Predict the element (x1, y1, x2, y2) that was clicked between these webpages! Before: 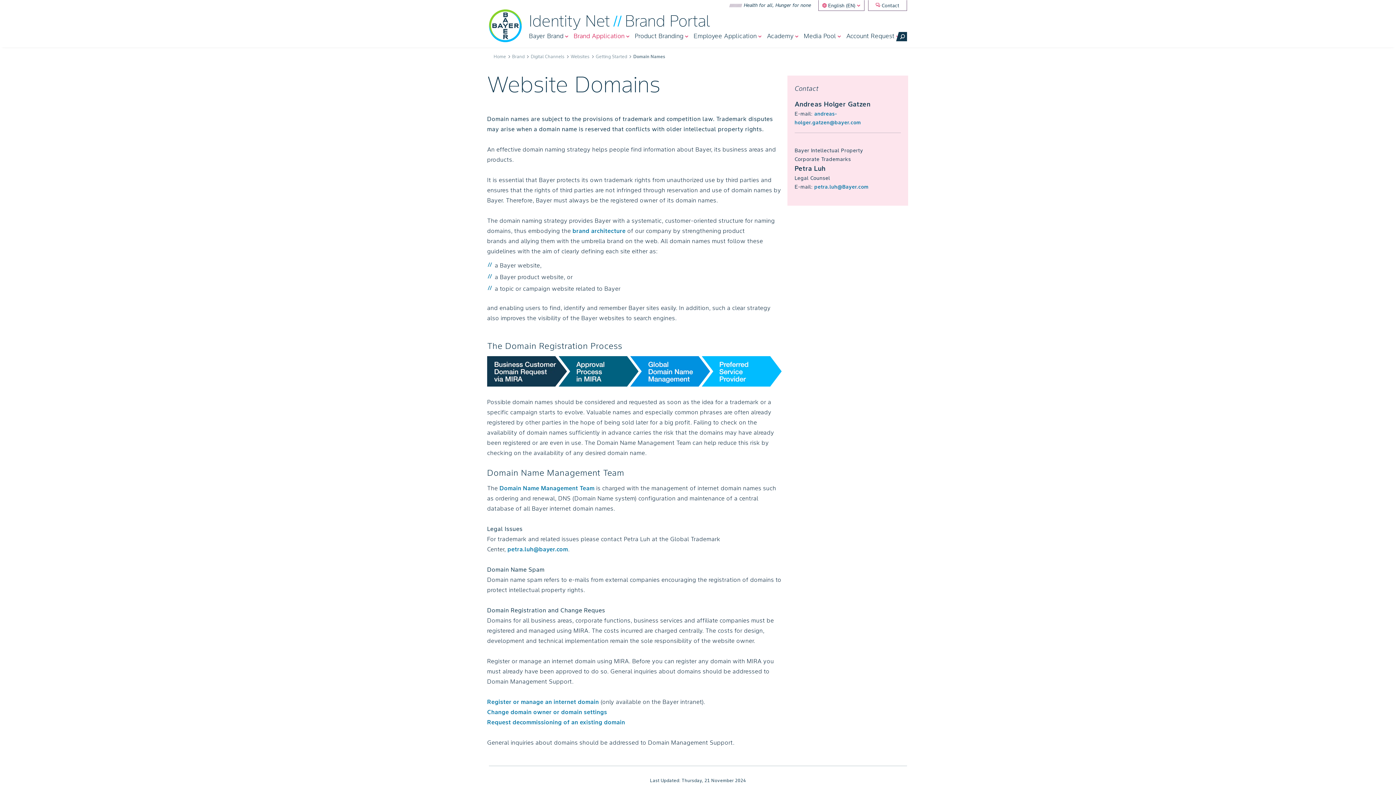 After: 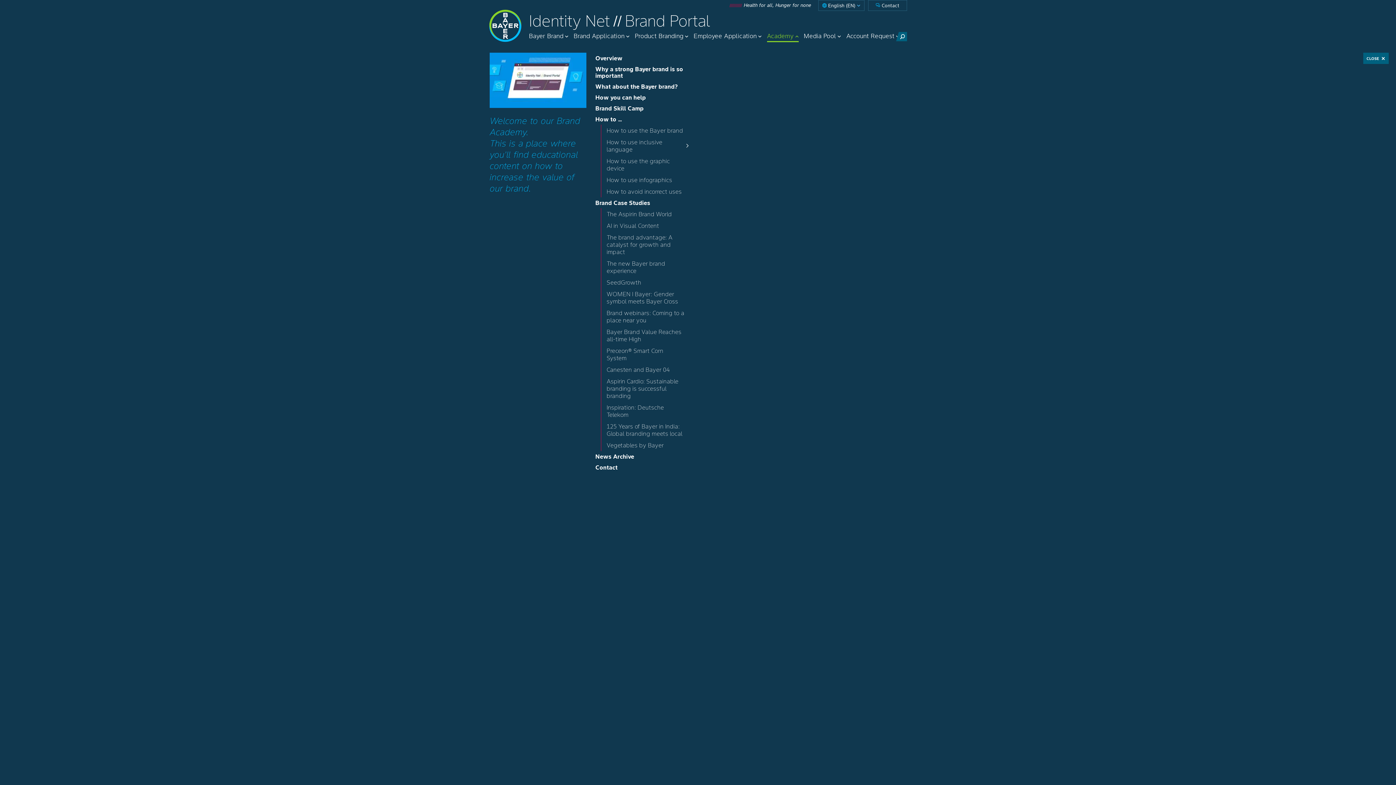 Action: bbox: (767, 32, 798, 40) label: Academy